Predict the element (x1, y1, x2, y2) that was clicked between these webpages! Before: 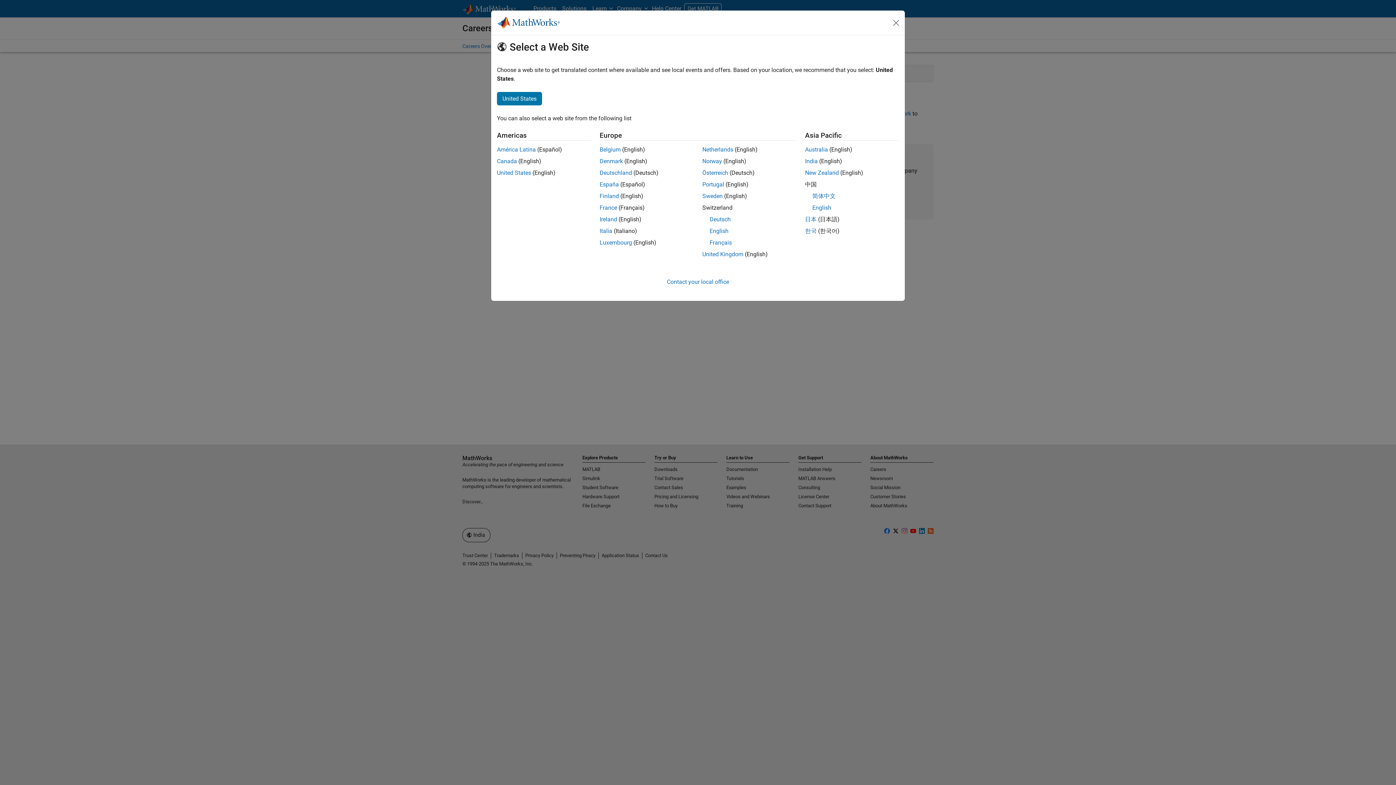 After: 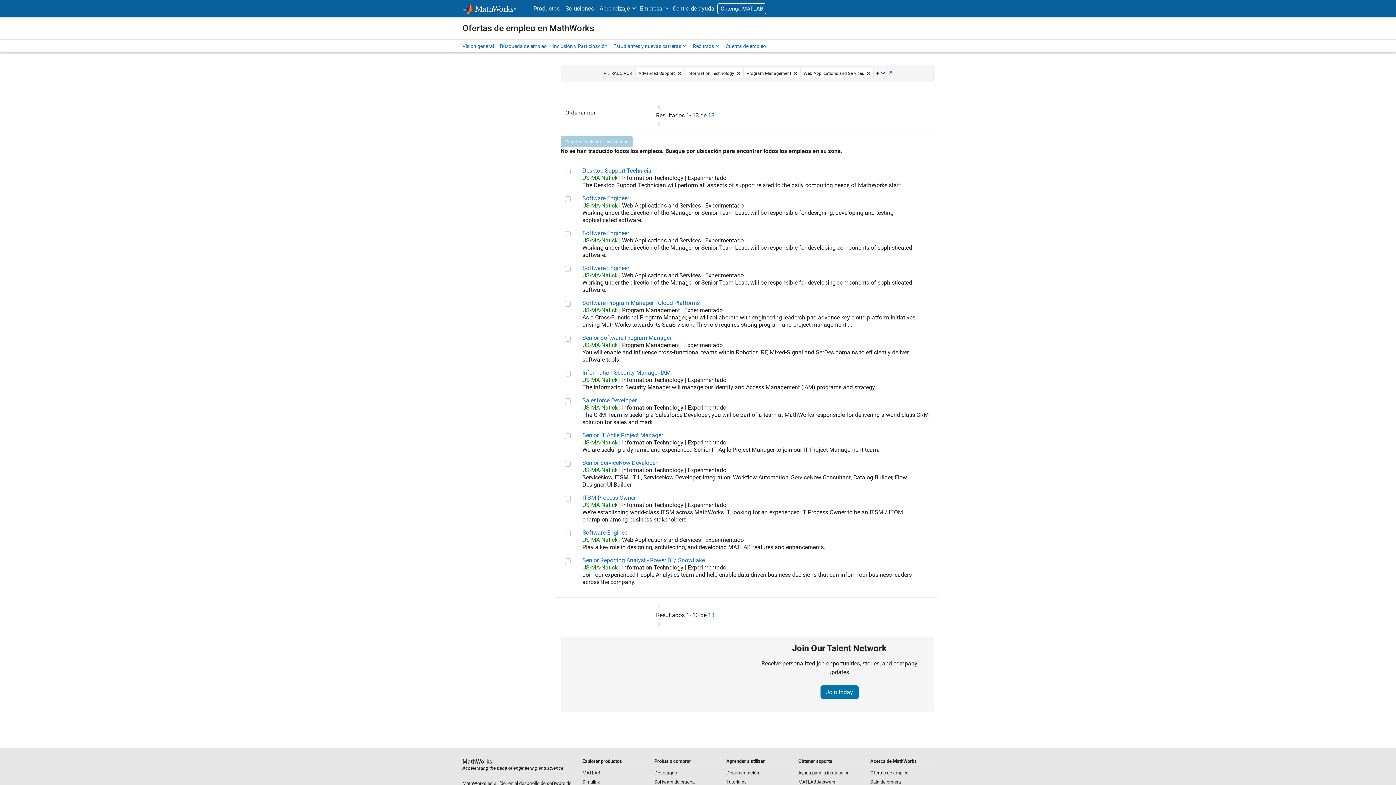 Action: label: América Latina bbox: (497, 146, 536, 153)